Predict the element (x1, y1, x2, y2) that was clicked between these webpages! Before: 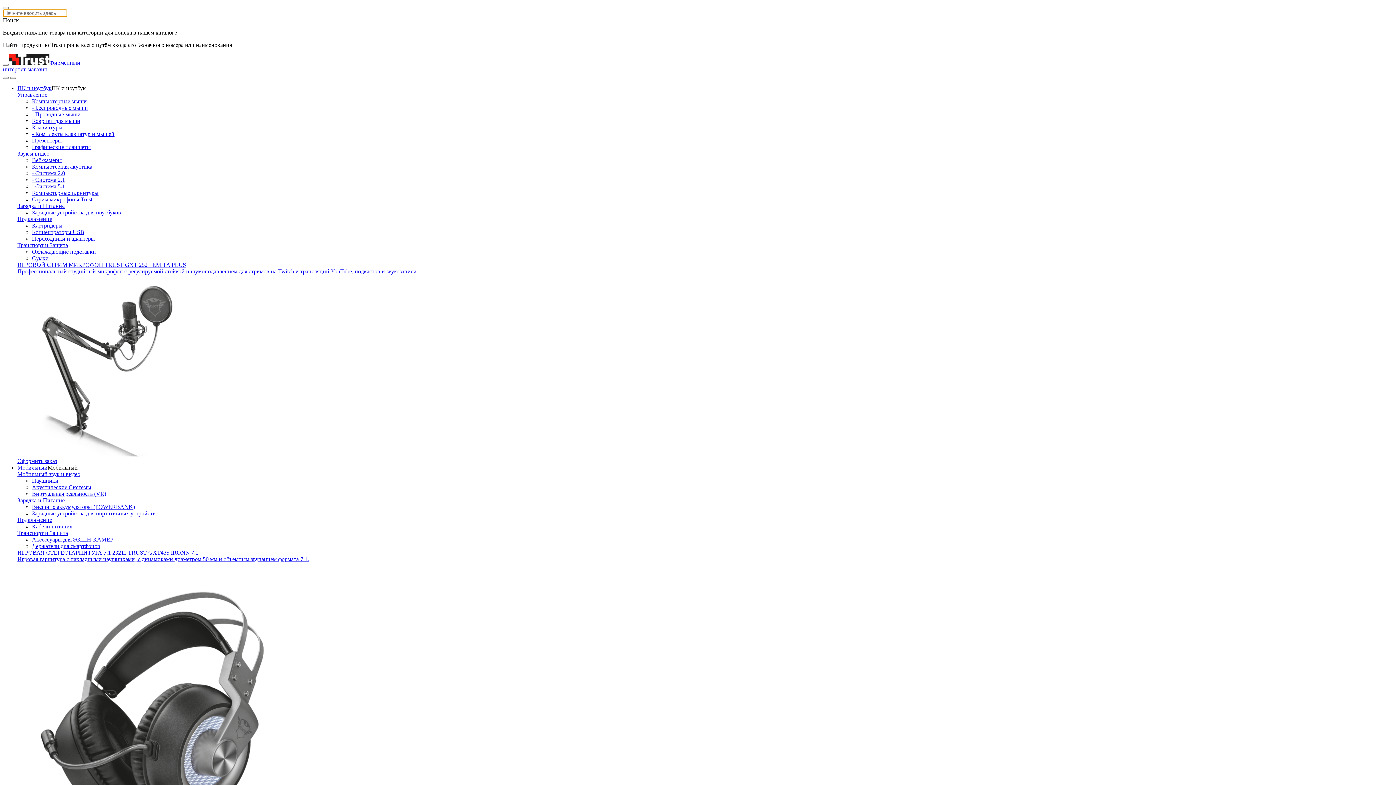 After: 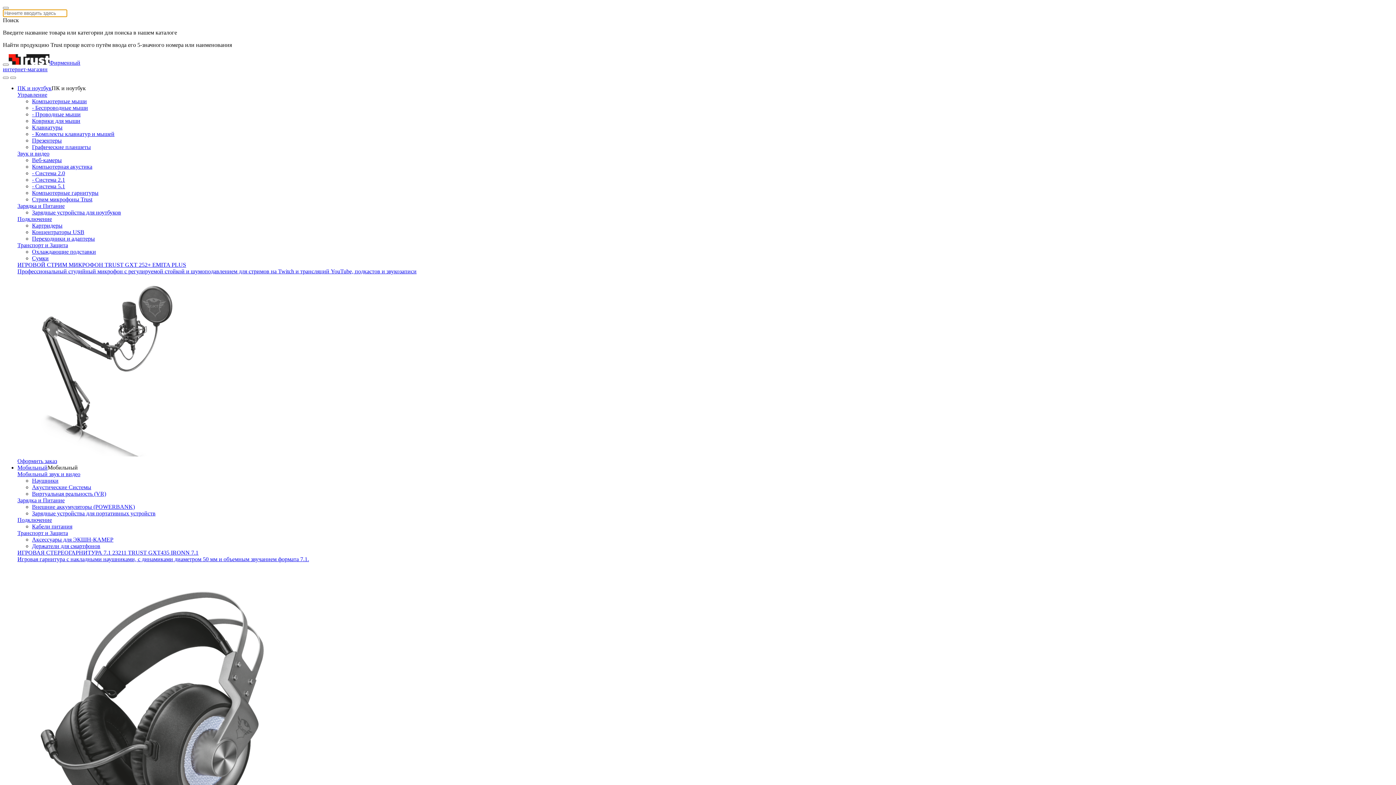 Action: bbox: (32, 235, 94, 241) label: Переходники и адаптеры